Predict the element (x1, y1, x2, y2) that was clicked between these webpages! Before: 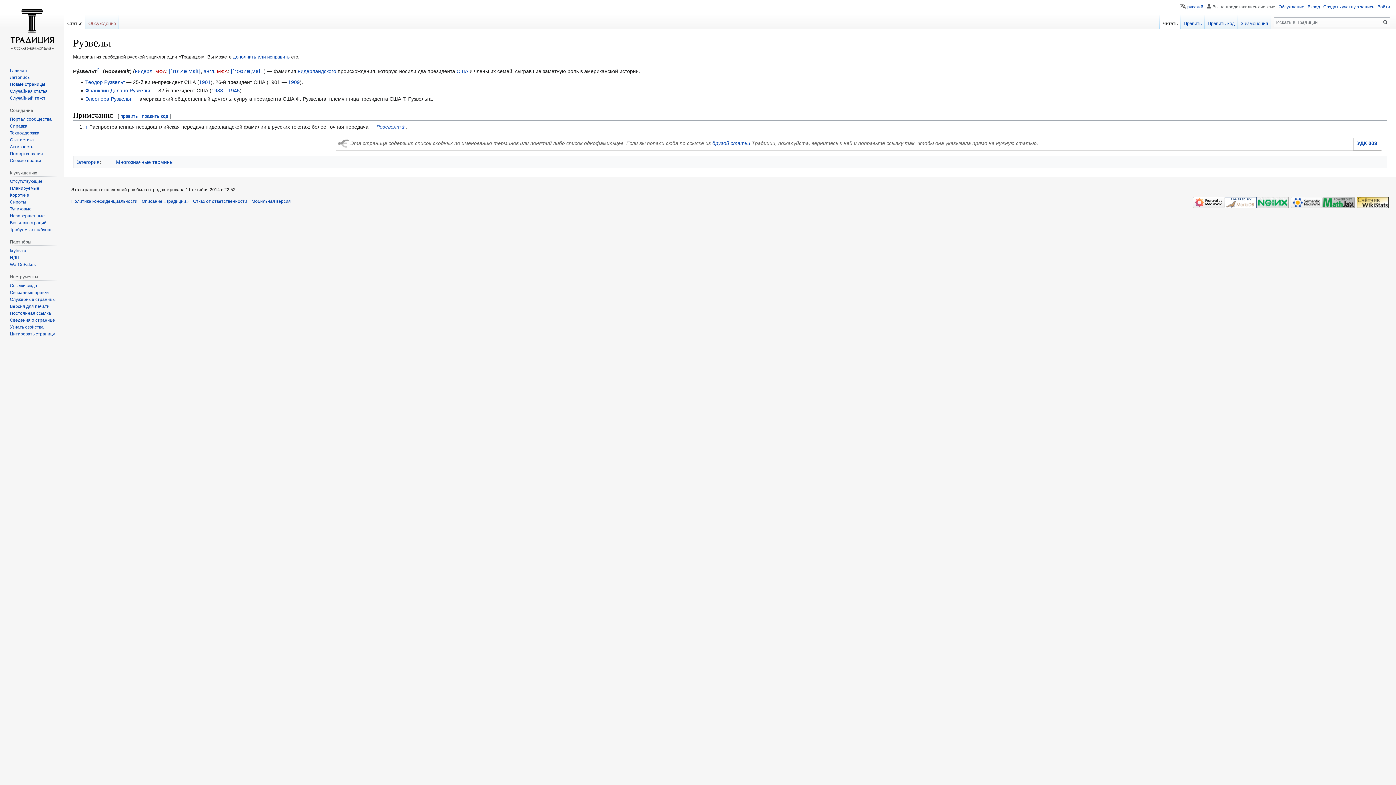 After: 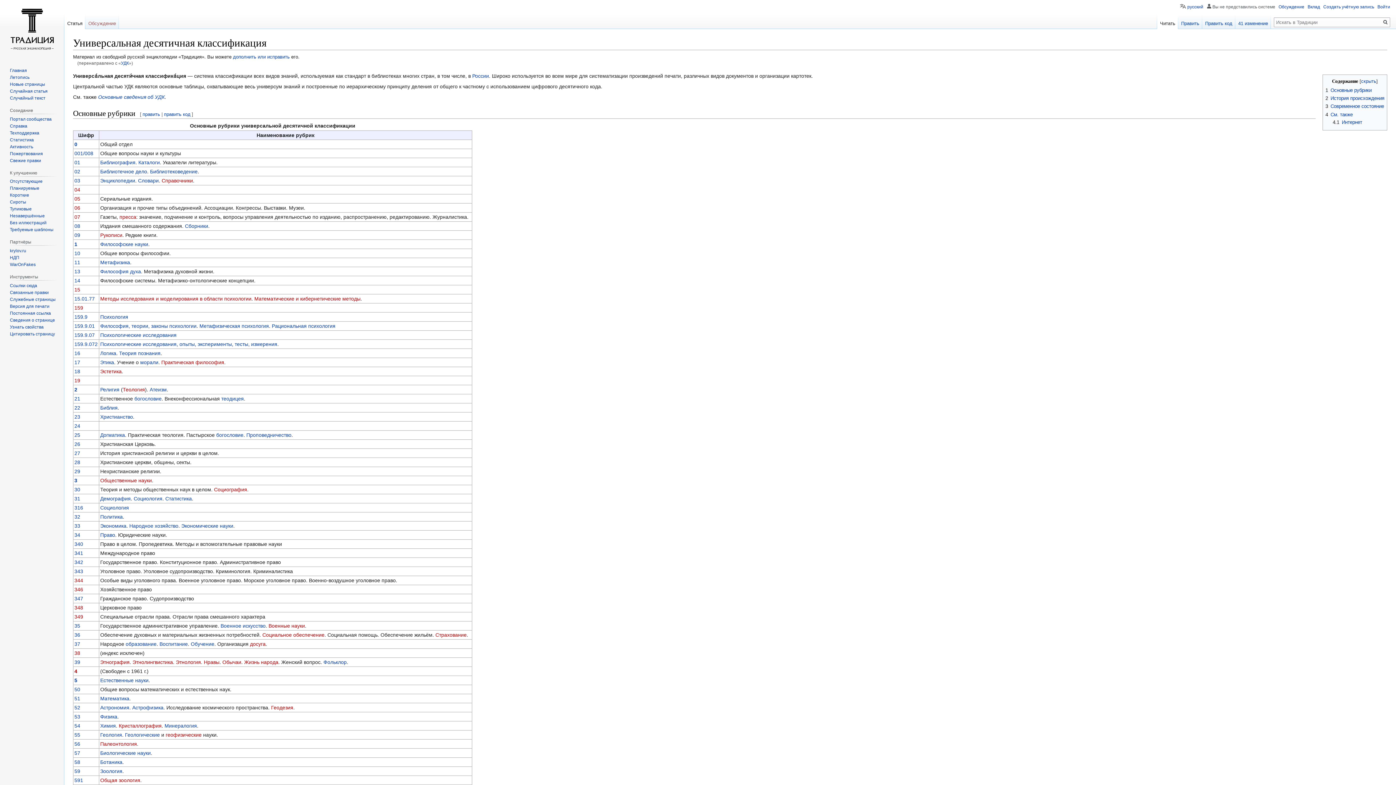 Action: label: УДК bbox: (1357, 140, 1367, 146)